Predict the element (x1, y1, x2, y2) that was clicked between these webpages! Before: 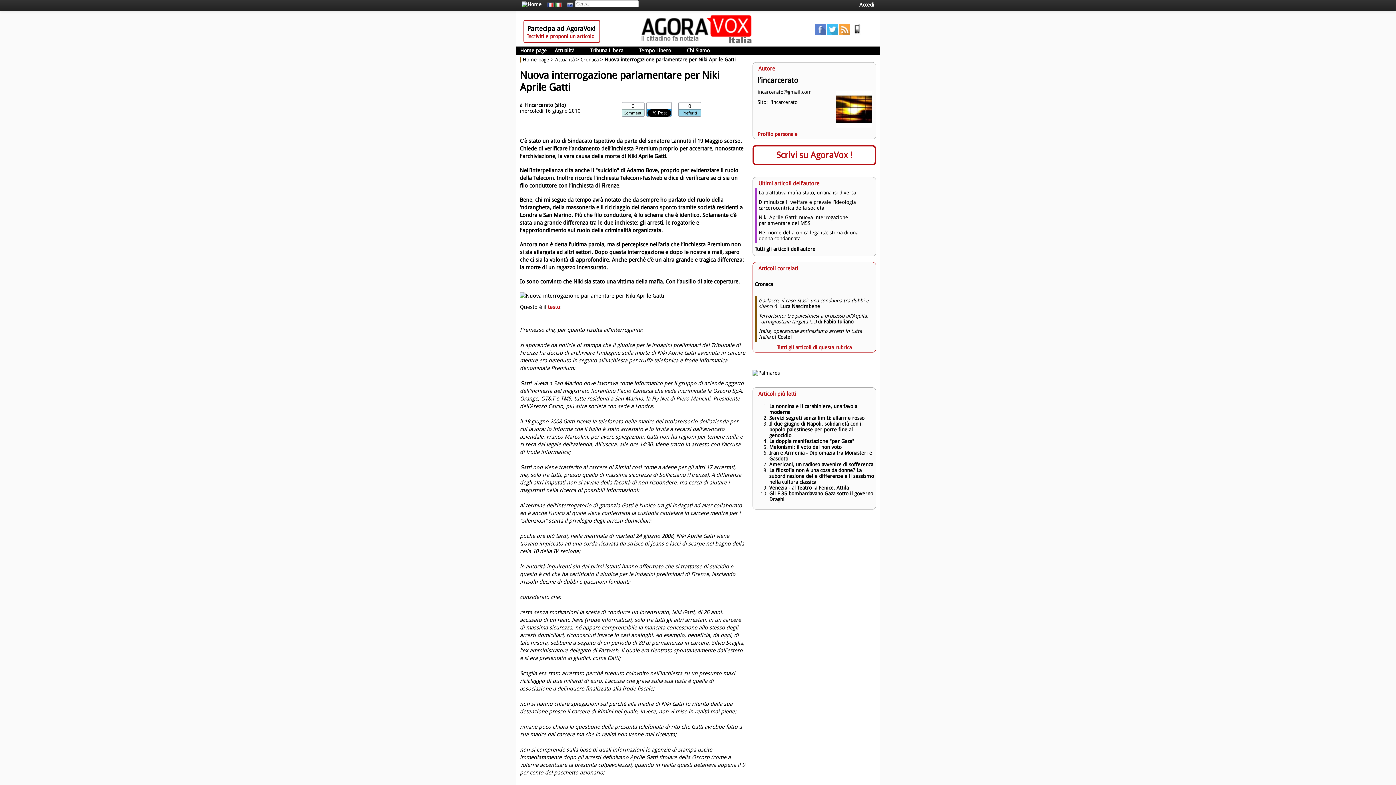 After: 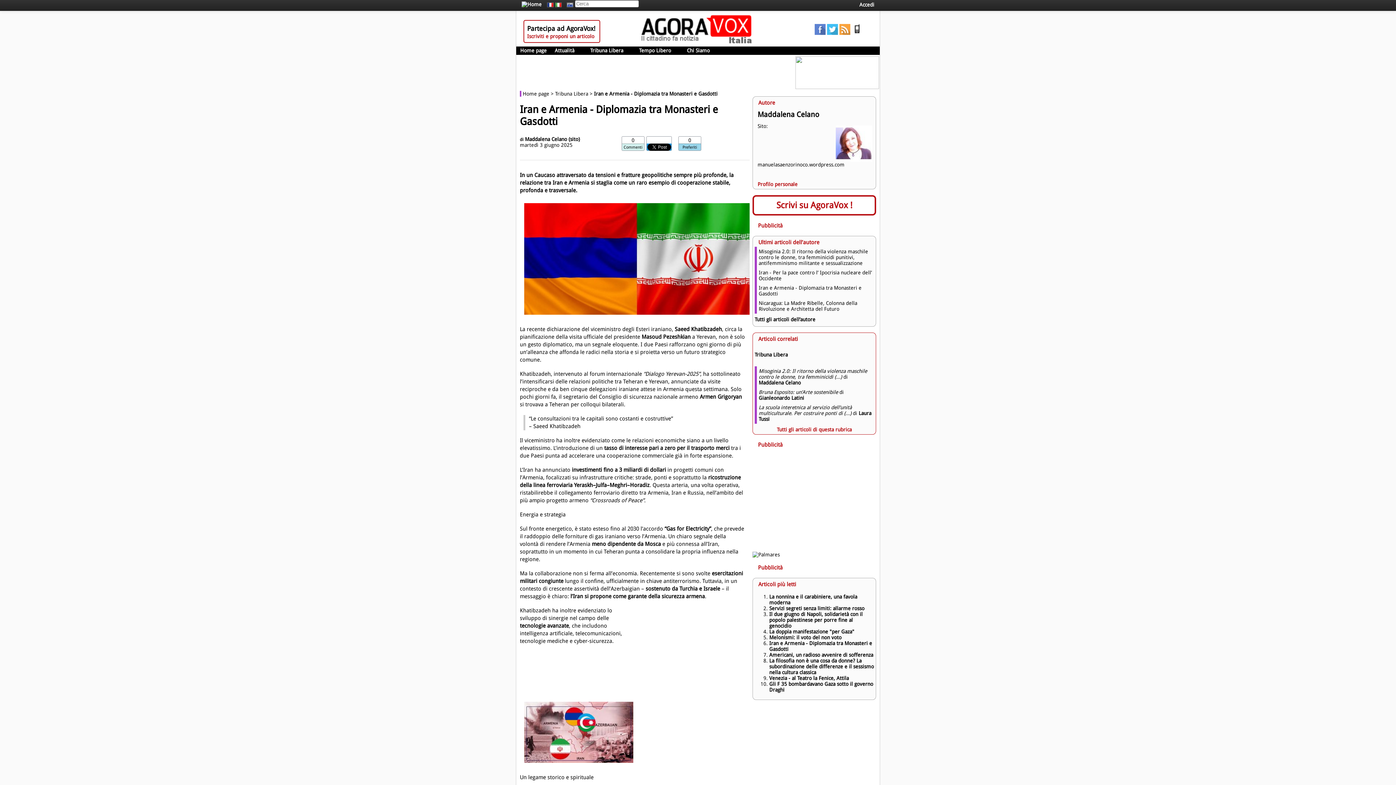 Action: bbox: (769, 450, 872, 461) label: Iran e Armenia - Diplomazia tra Monasteri e Gasdotti